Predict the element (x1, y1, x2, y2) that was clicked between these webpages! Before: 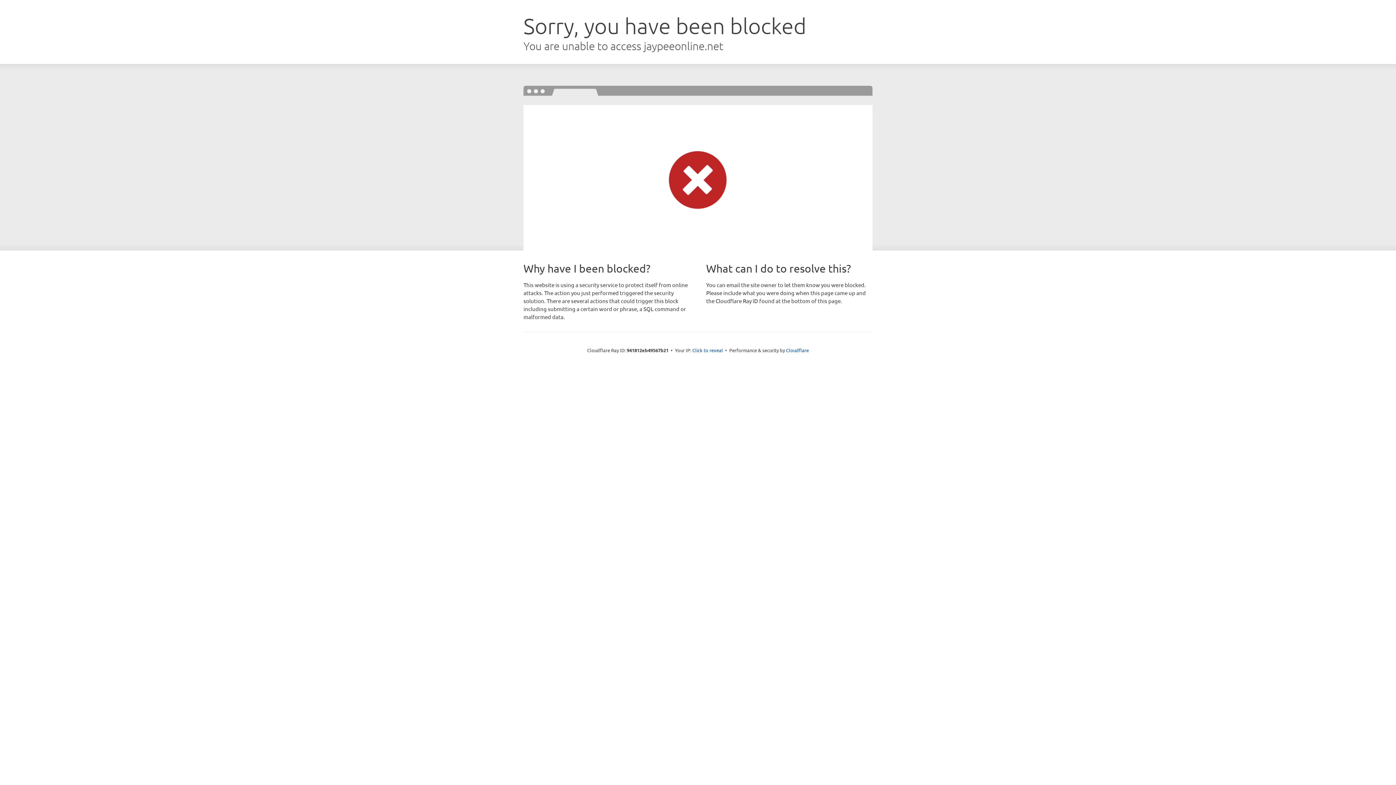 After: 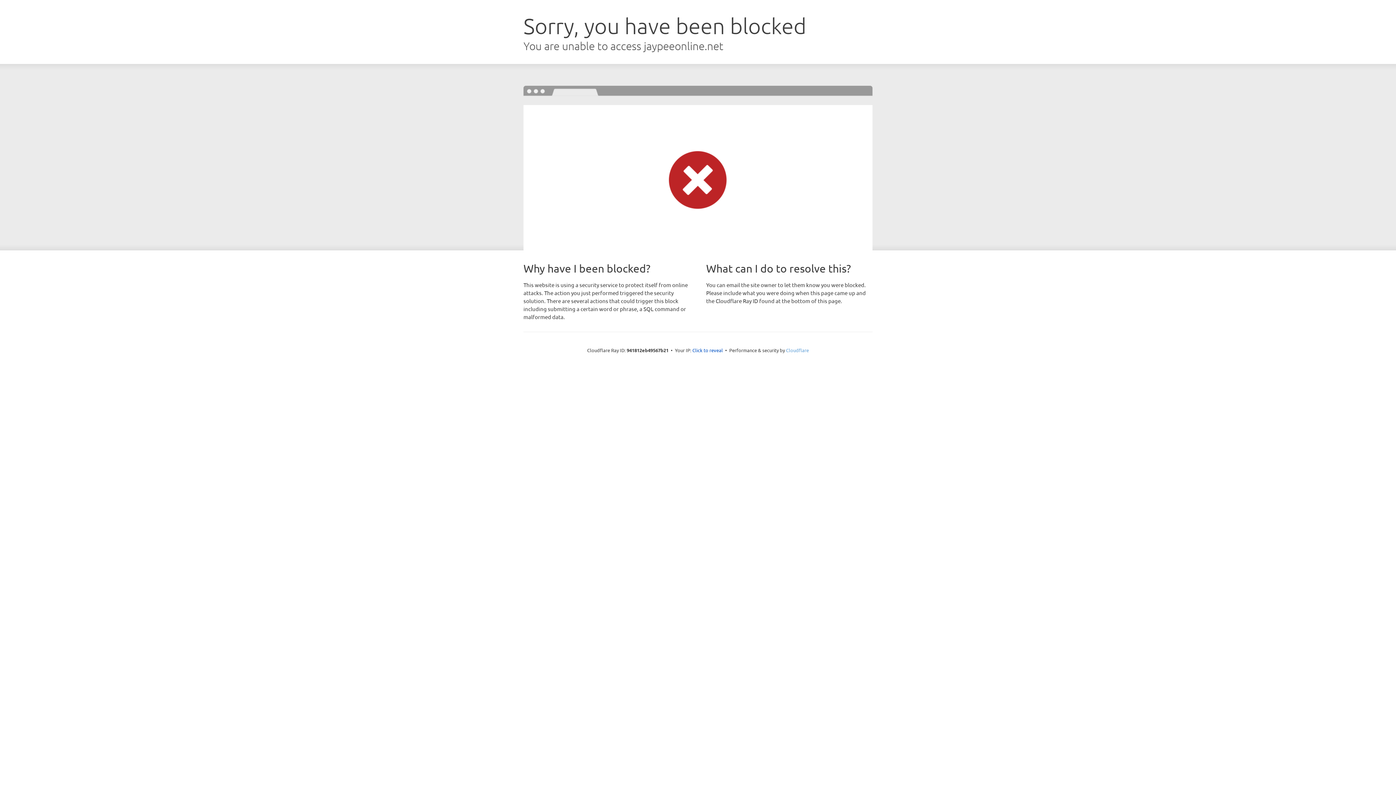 Action: label: Cloudflare bbox: (786, 347, 809, 353)